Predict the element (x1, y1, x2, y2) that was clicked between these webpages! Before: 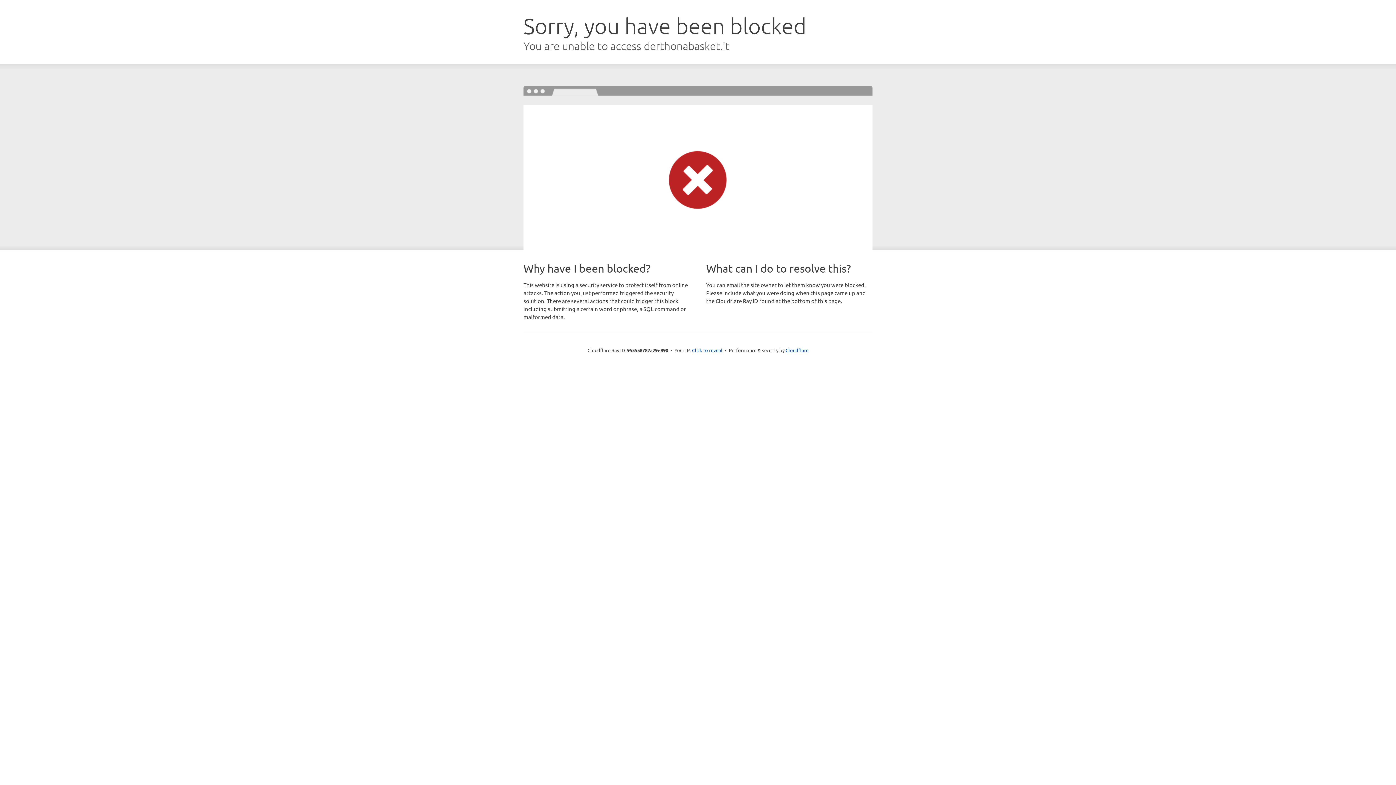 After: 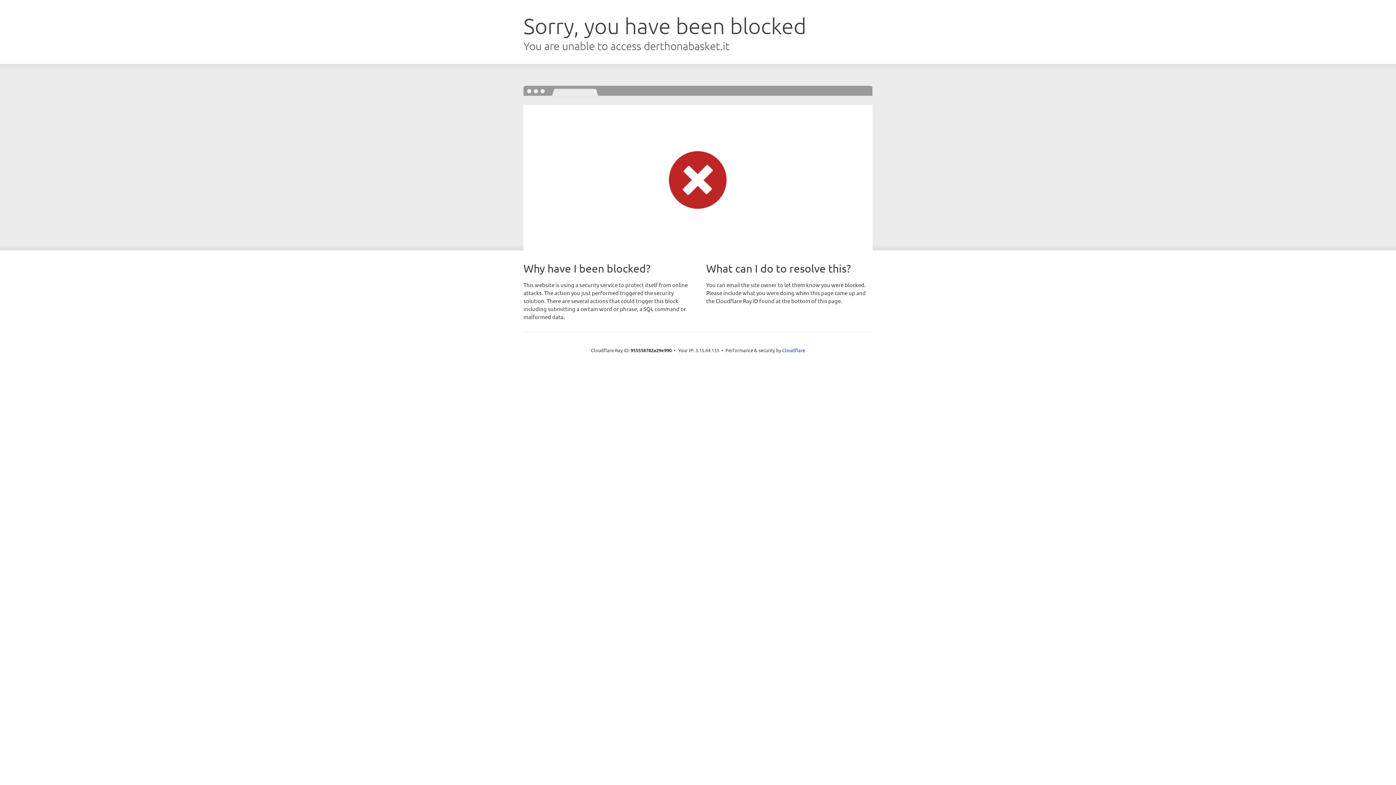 Action: label: Click to reveal bbox: (692, 346, 722, 353)